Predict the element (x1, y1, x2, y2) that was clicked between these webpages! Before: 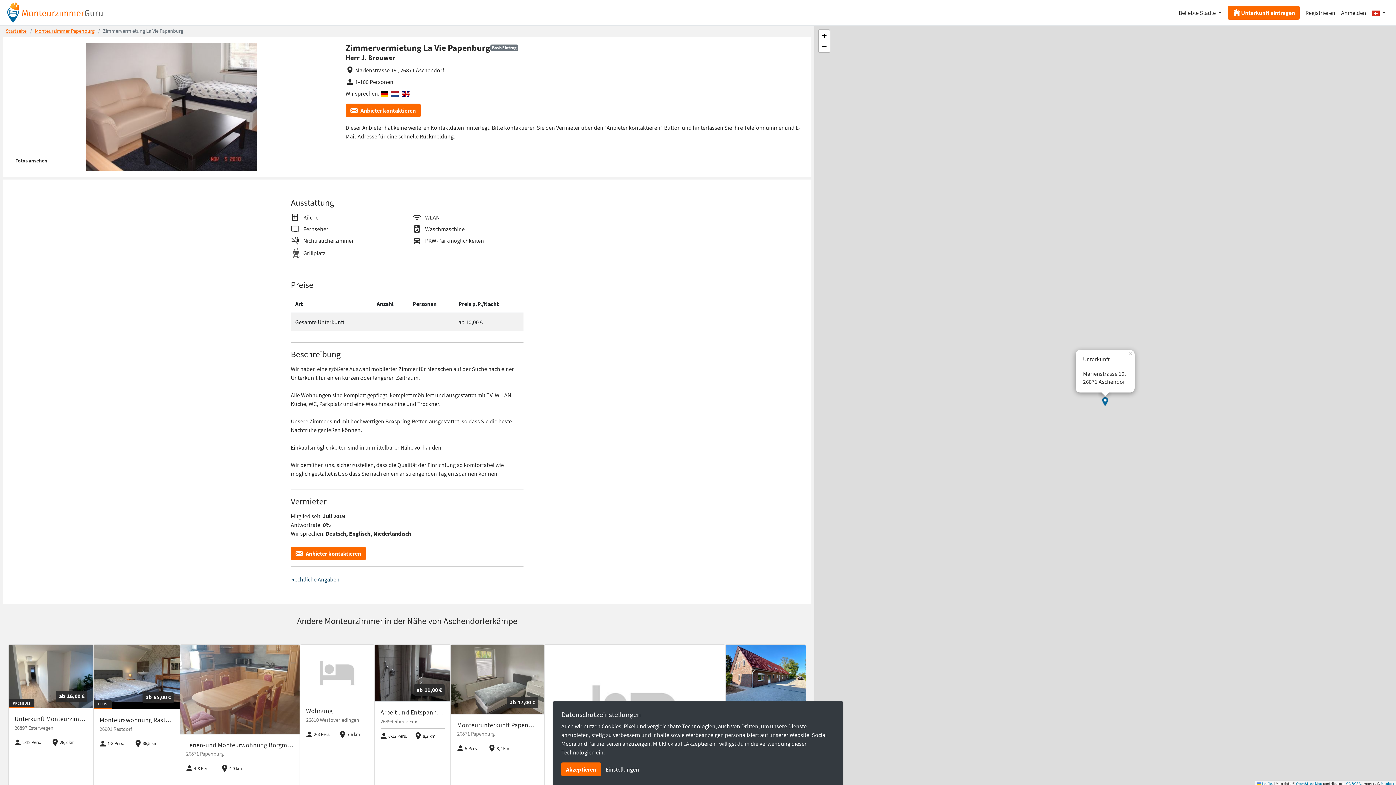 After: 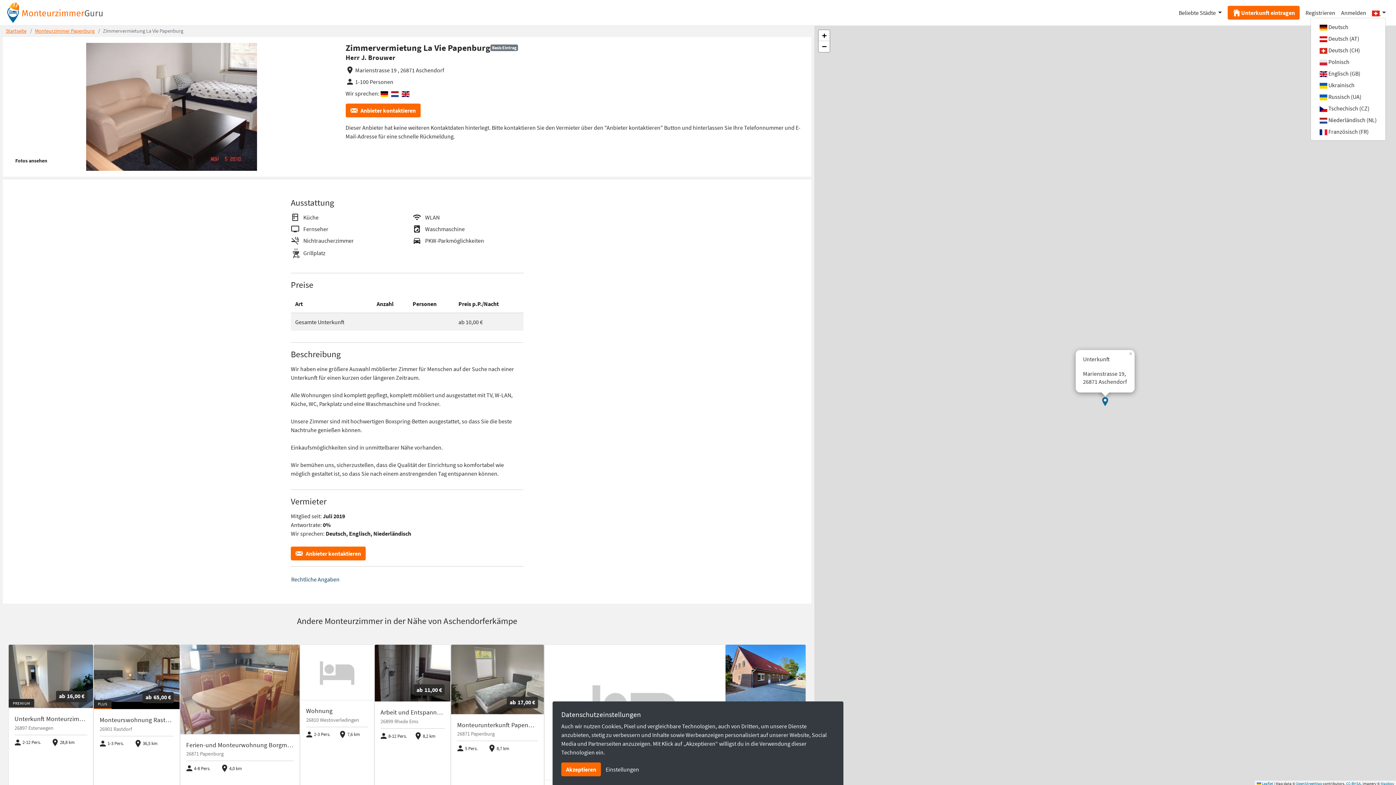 Action: label:   bbox: (1372, 9, 1386, 16)